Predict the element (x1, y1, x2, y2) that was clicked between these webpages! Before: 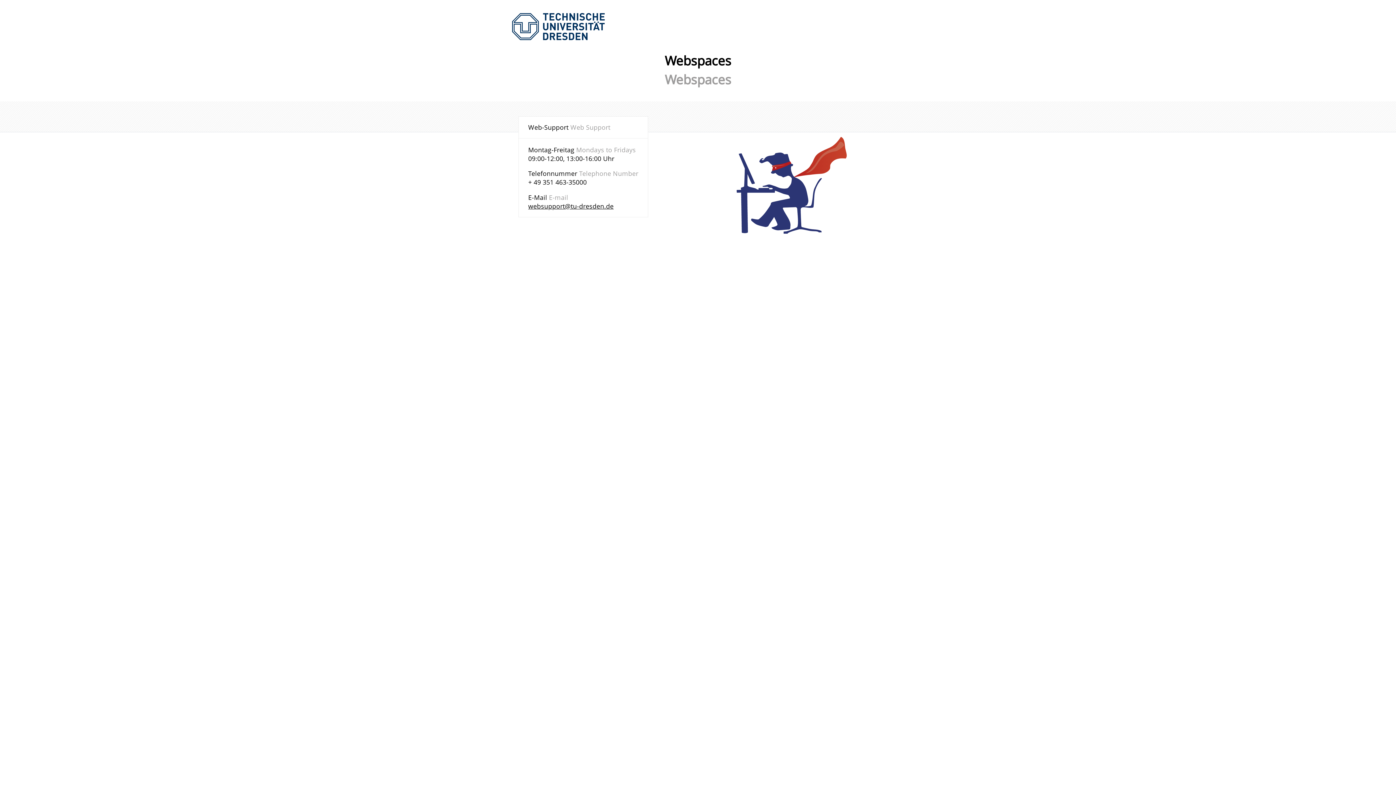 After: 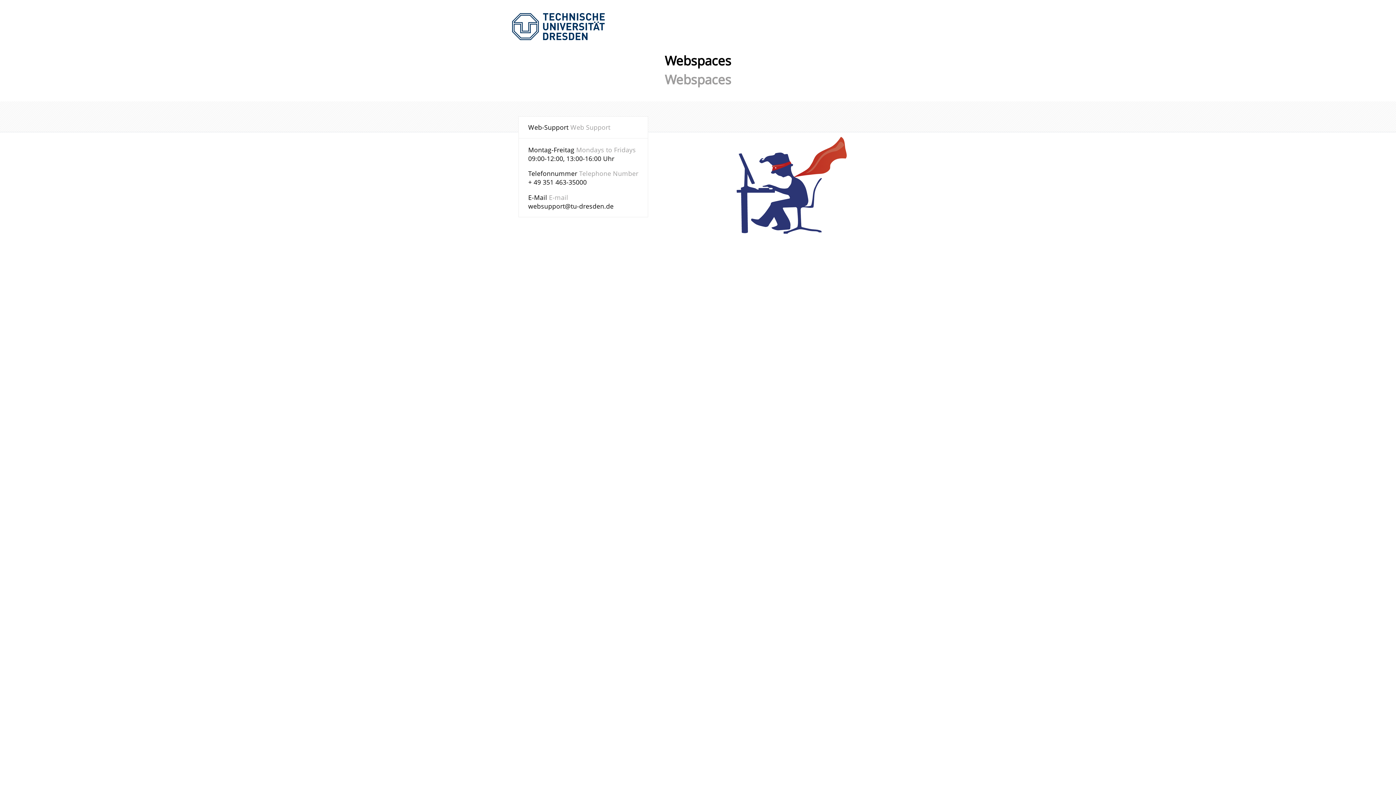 Action: label: websupport@tu-dresden.de bbox: (528, 201, 613, 210)